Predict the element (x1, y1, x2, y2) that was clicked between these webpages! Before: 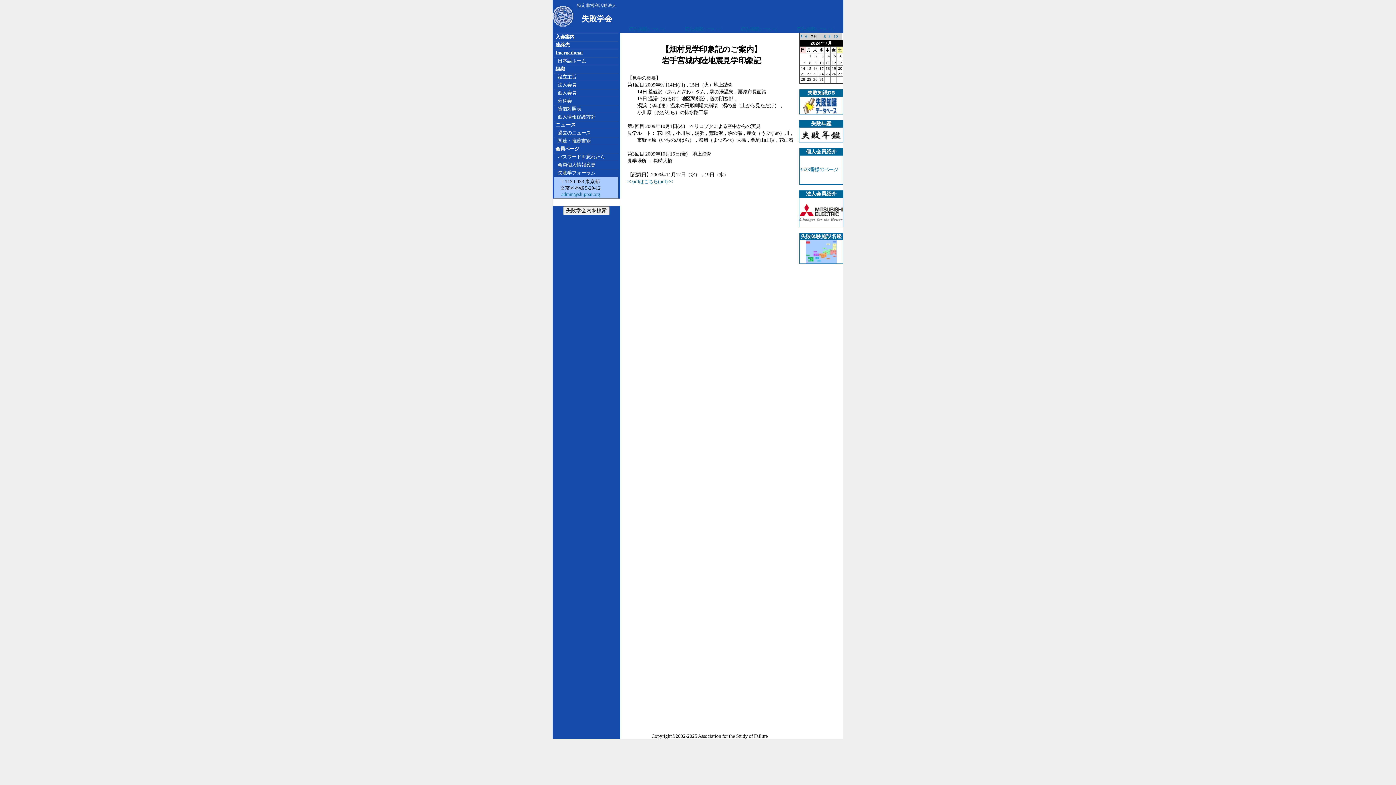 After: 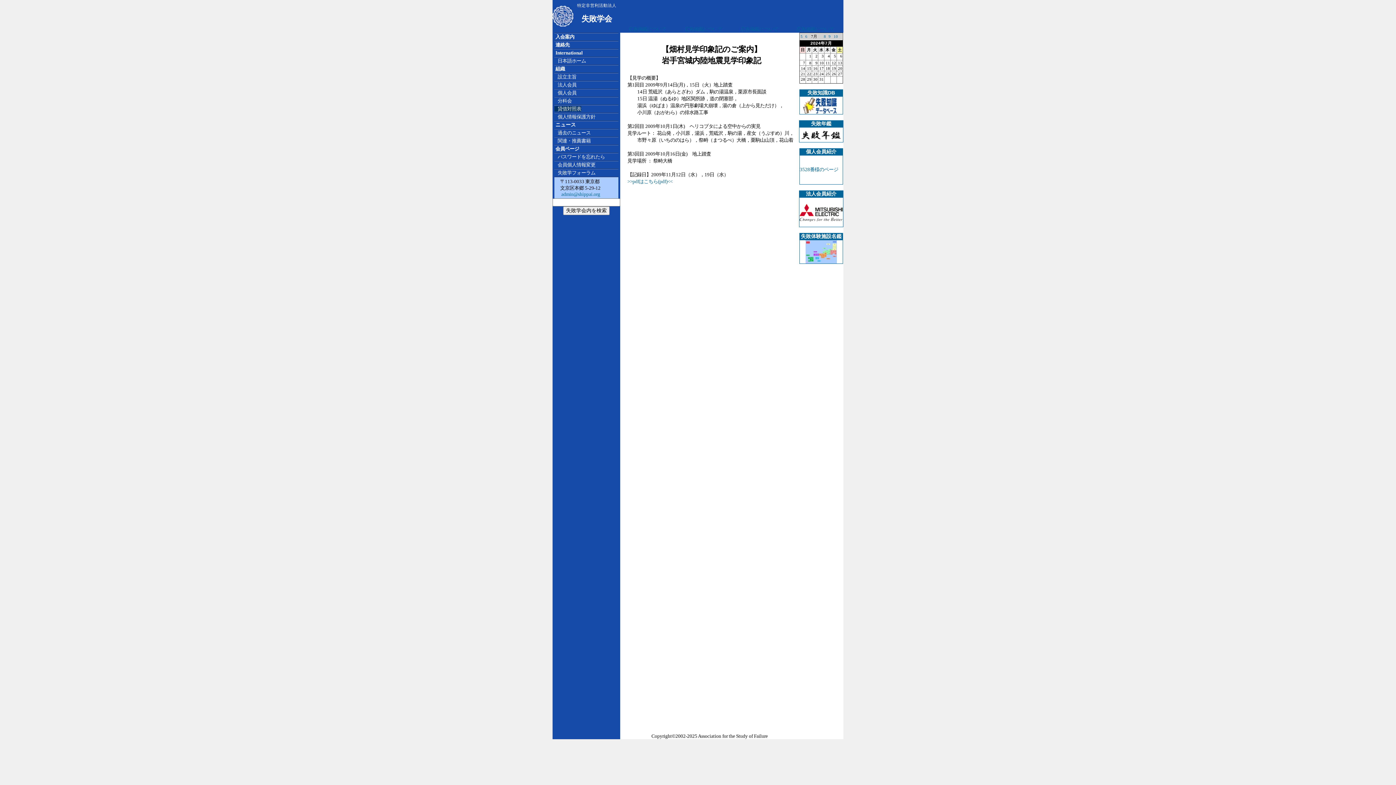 Action: label:    貸借対照表 bbox: (554, 106, 581, 111)